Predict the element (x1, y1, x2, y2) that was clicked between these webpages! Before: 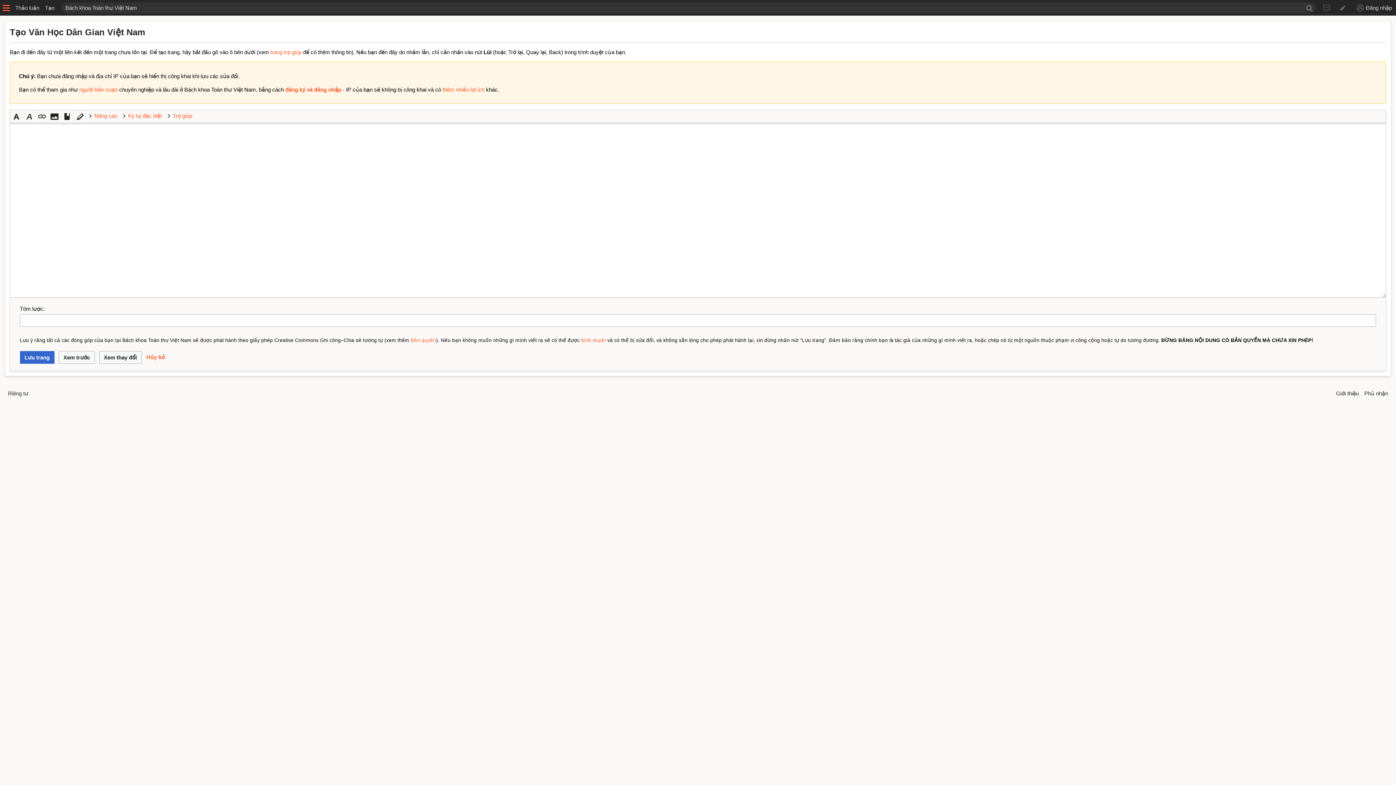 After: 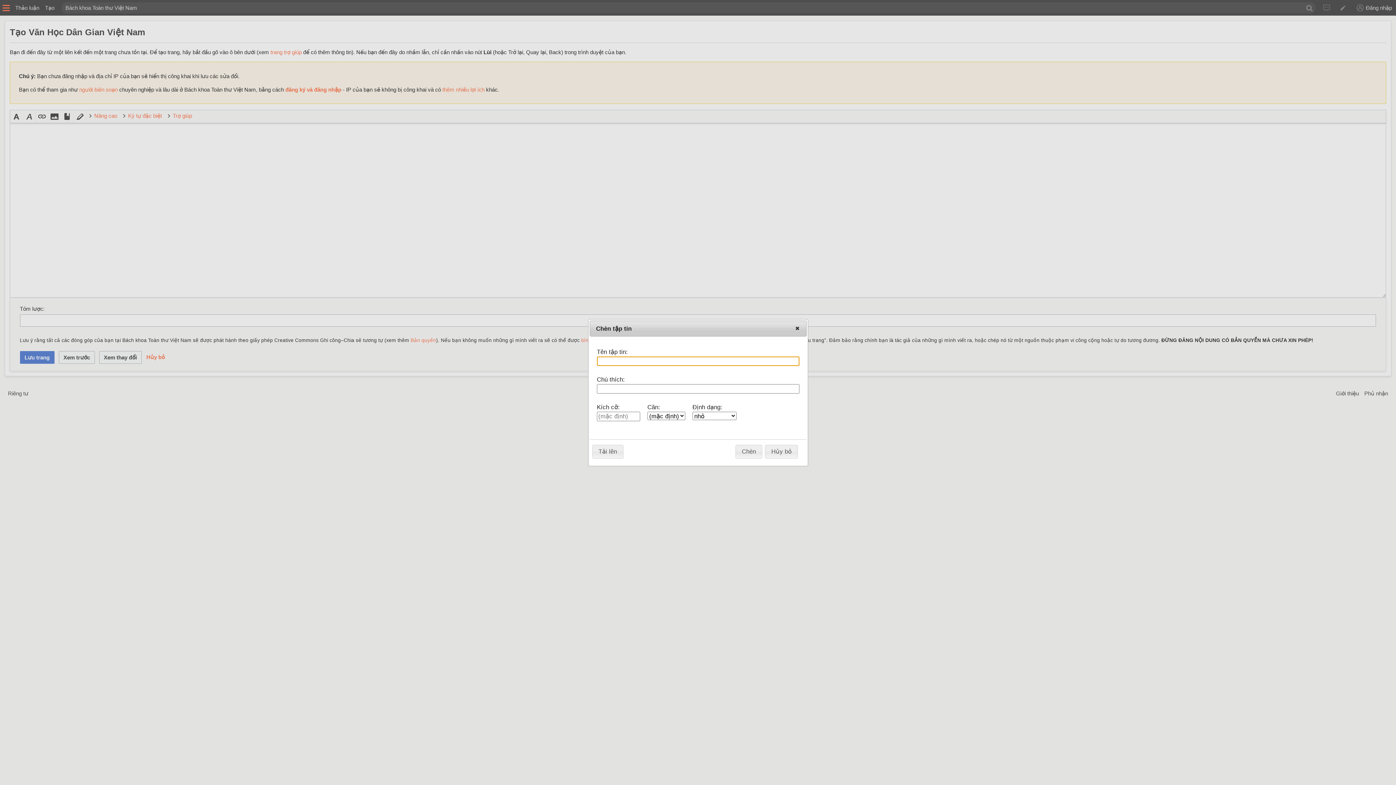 Action: bbox: (48, 110, 60, 122)